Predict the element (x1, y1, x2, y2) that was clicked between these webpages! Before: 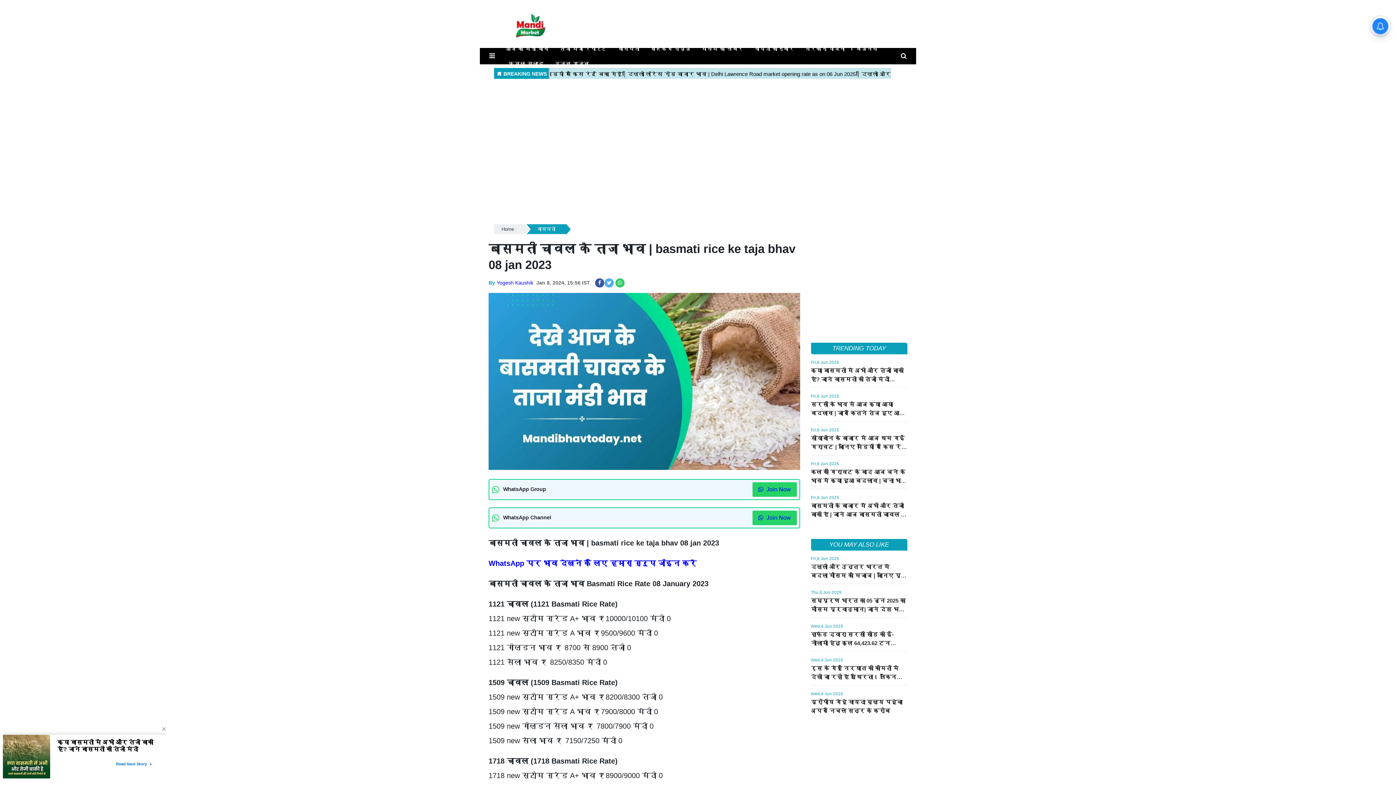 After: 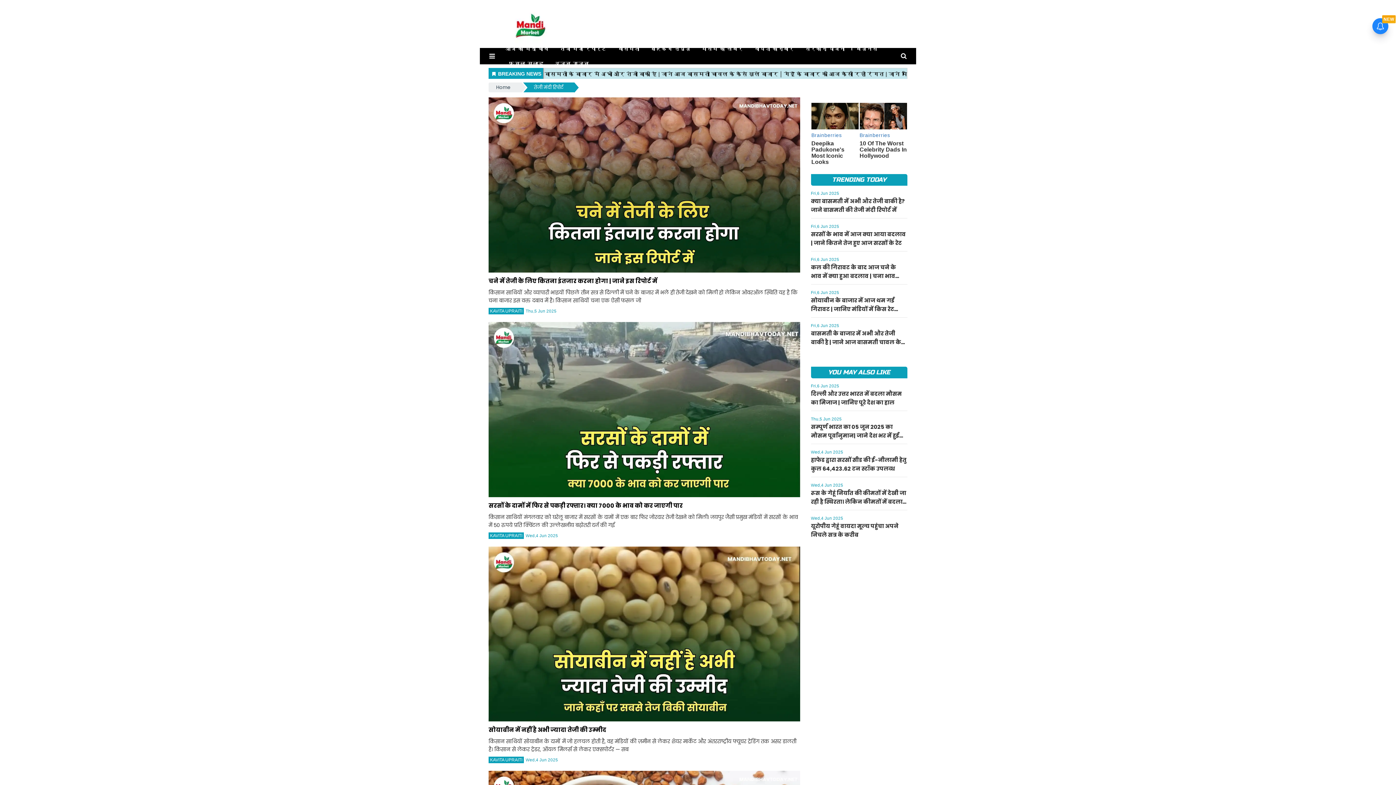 Action: label: तेजी मंदी रिपोर्ट bbox: (554, 41, 612, 56)